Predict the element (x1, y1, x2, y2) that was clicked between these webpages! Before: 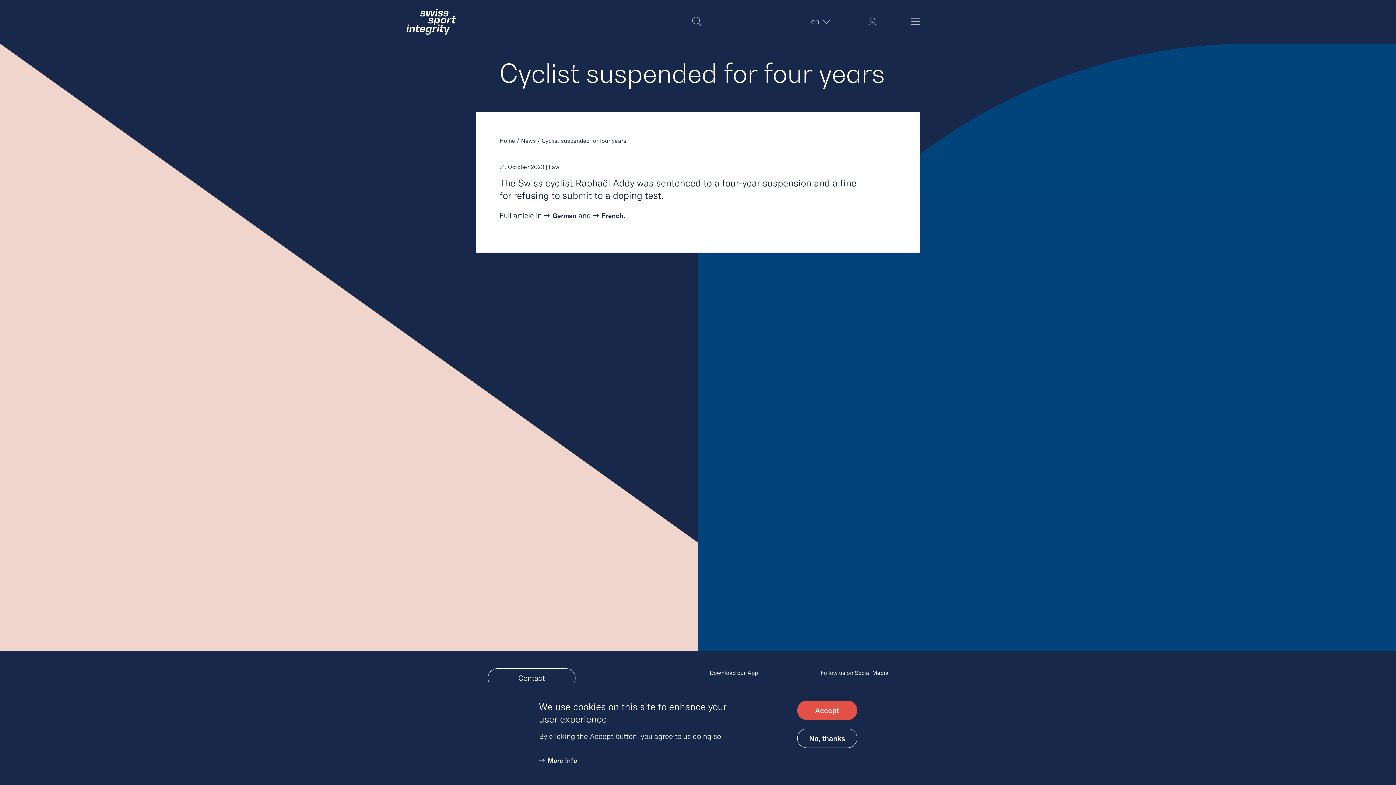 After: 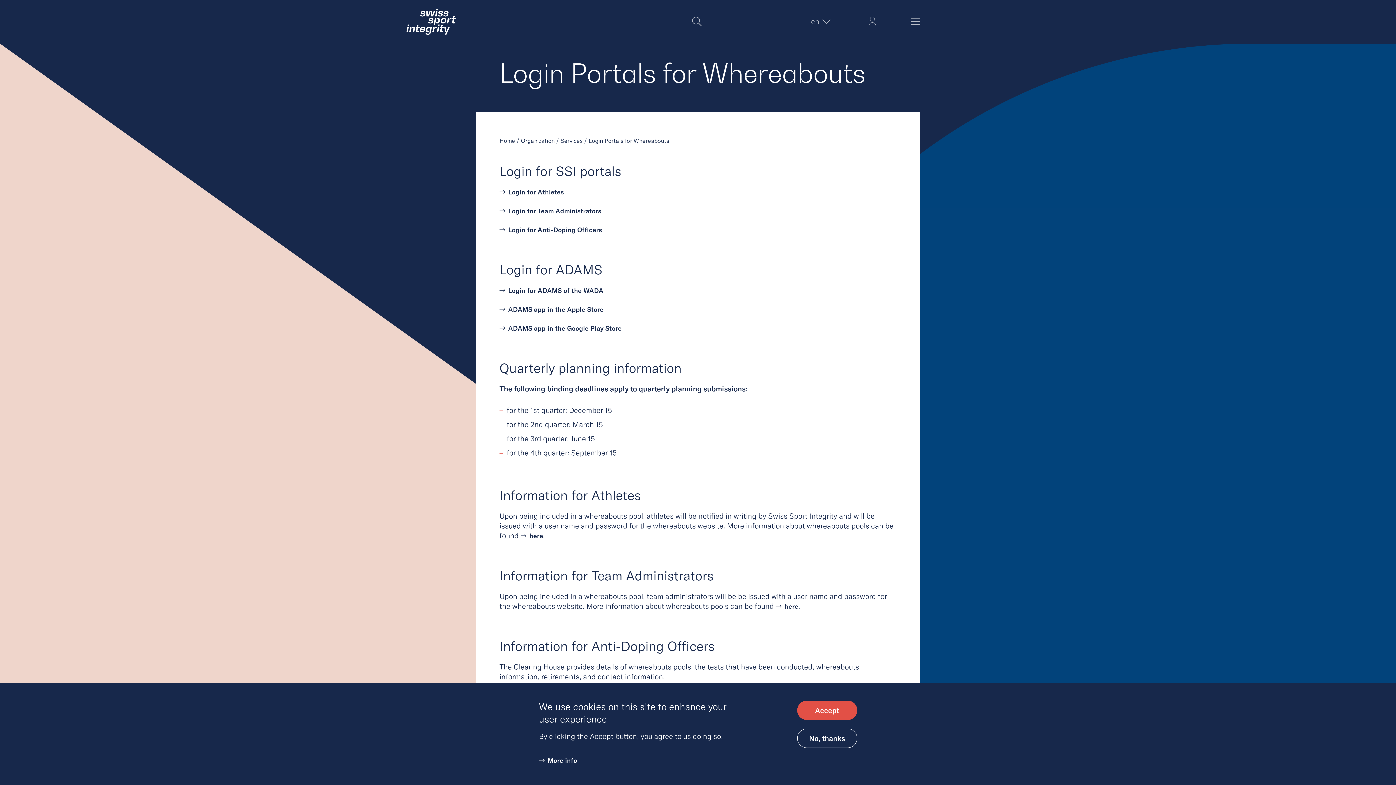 Action: label: Login Simon bbox: (869, 16, 876, 26)